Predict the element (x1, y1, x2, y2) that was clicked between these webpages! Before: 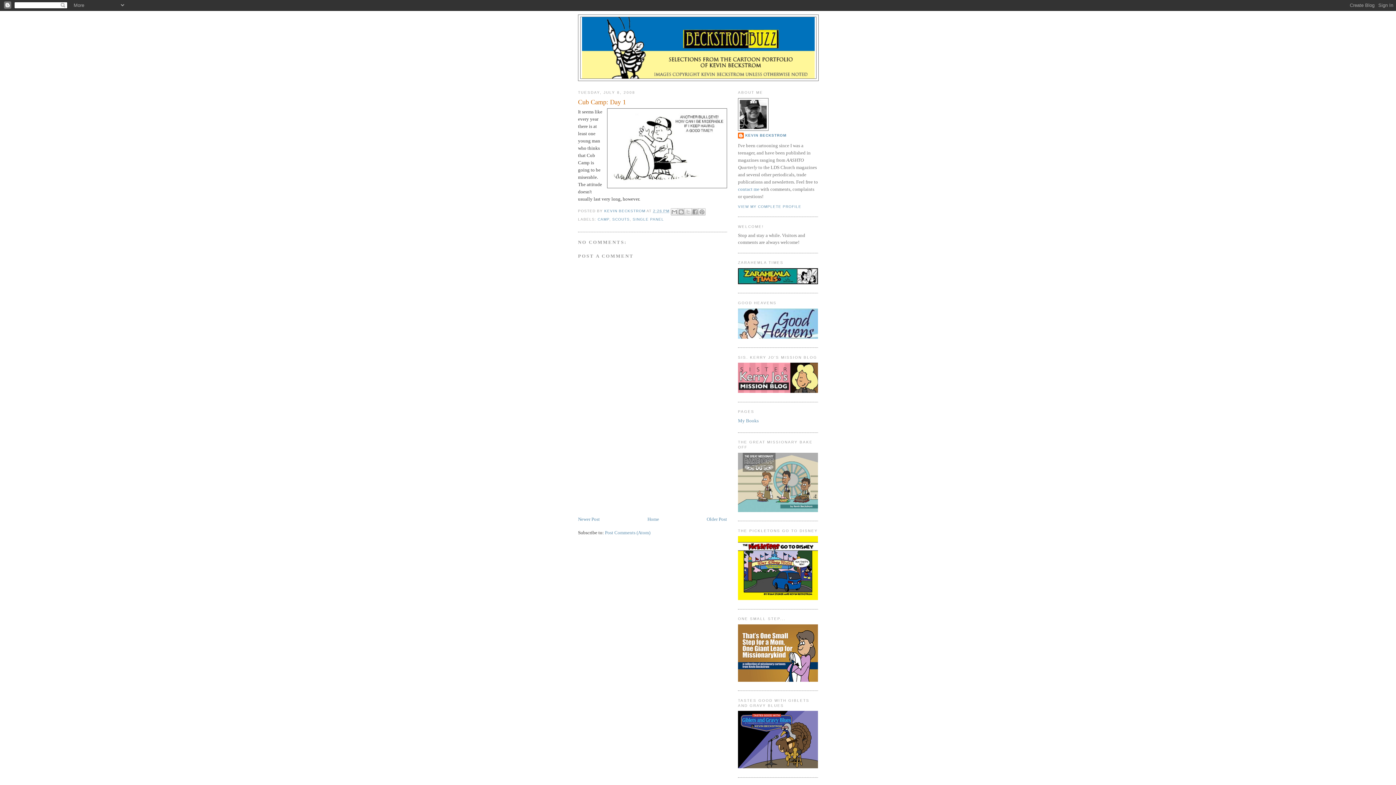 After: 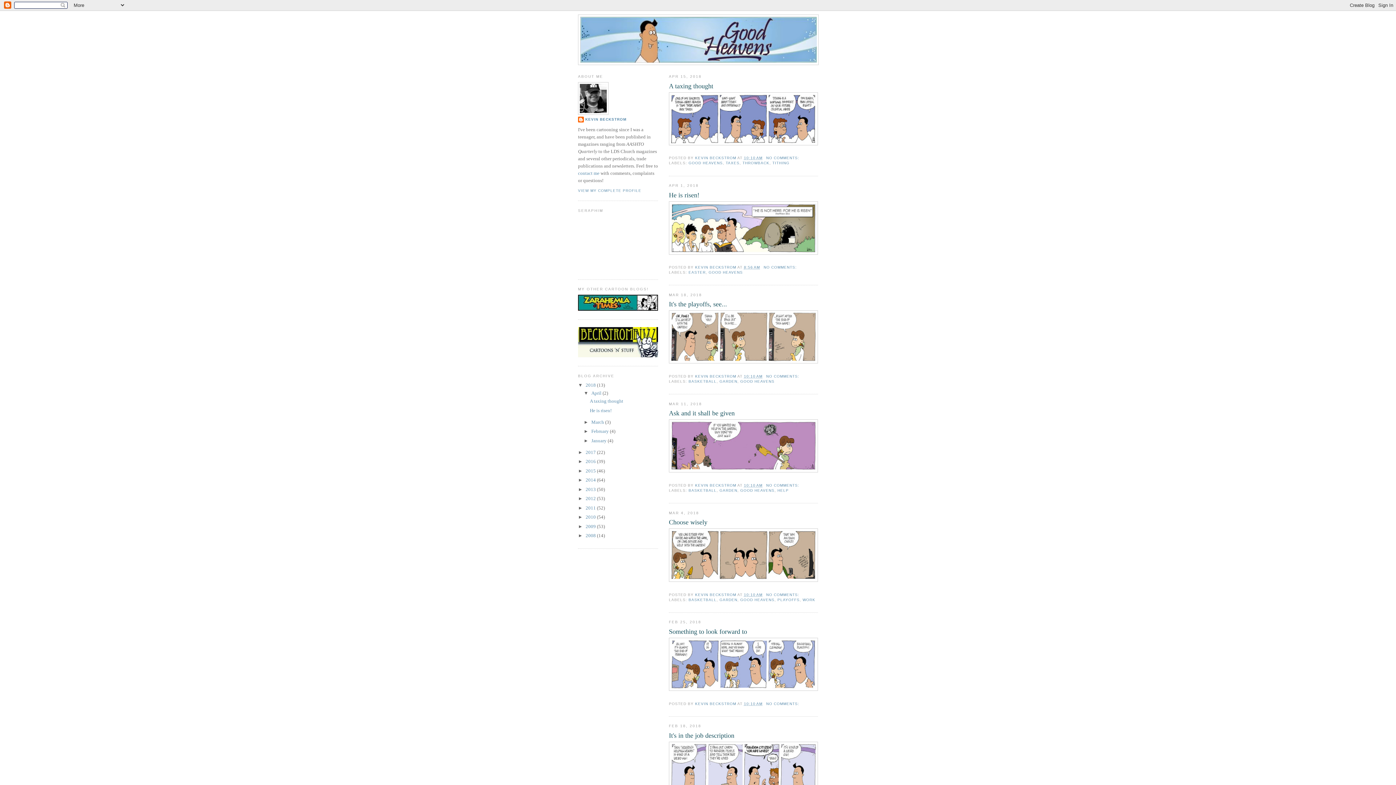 Action: bbox: (738, 334, 818, 339)